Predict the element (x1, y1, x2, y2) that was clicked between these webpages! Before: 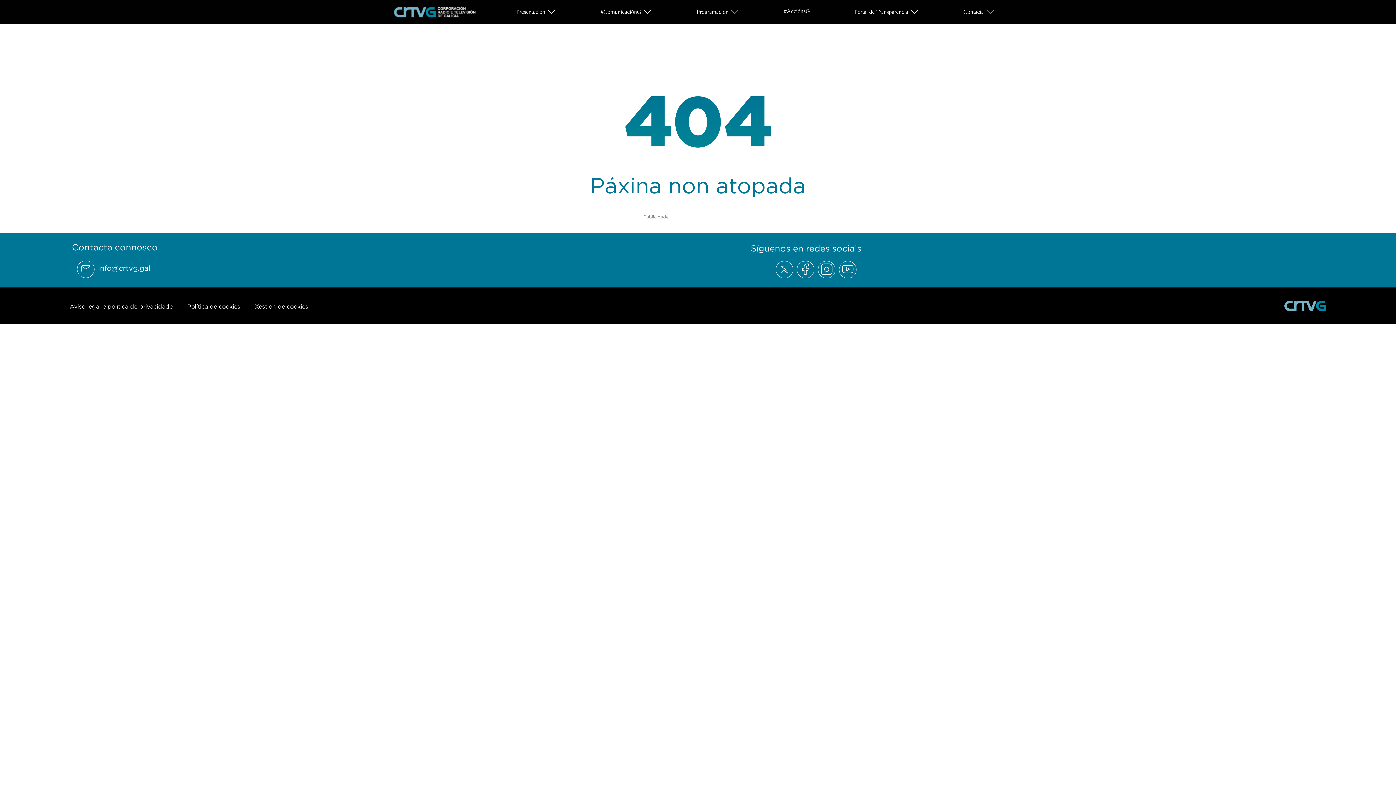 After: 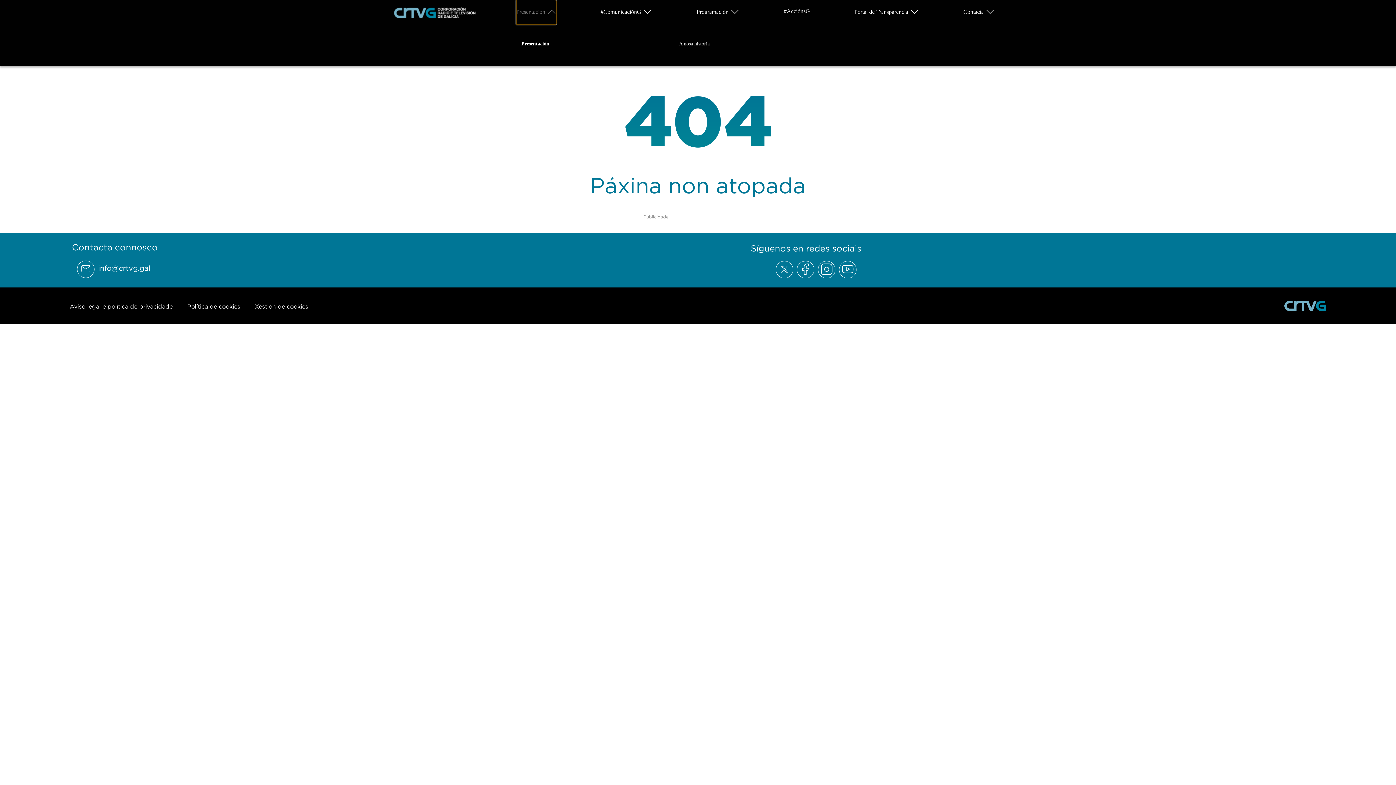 Action: label: Abrir subemnú Presentación bbox: (516, 0, 556, 23)